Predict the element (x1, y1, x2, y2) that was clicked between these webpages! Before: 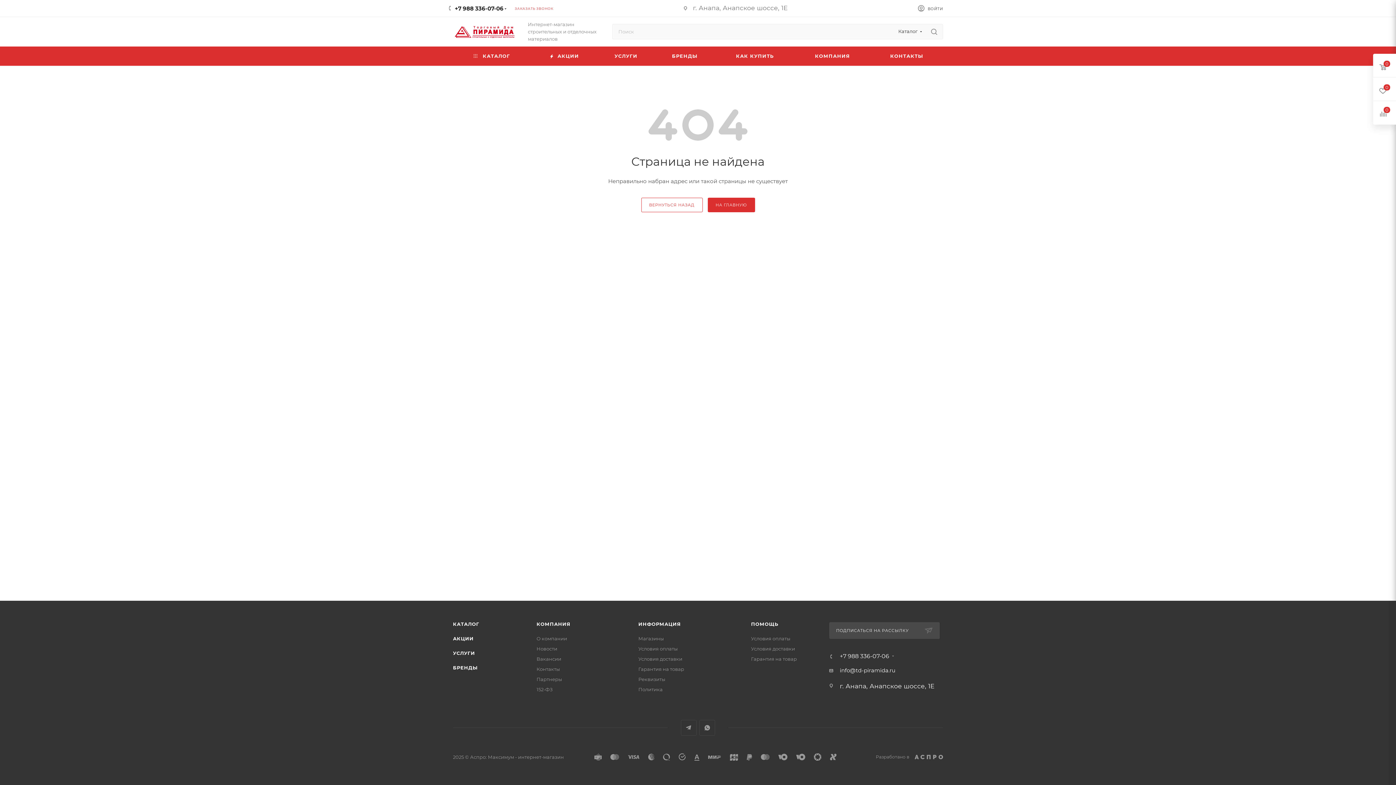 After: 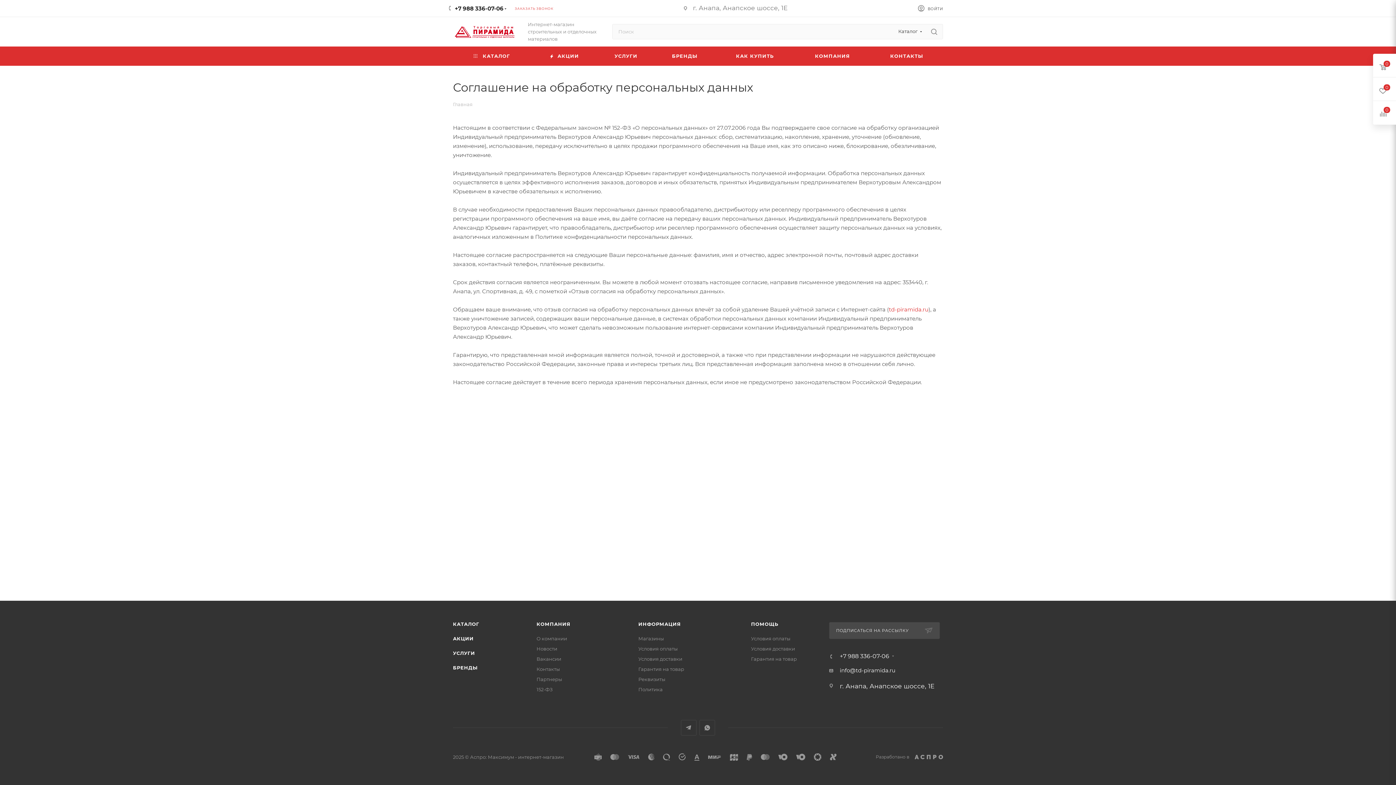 Action: bbox: (638, 686, 662, 692) label: Политика